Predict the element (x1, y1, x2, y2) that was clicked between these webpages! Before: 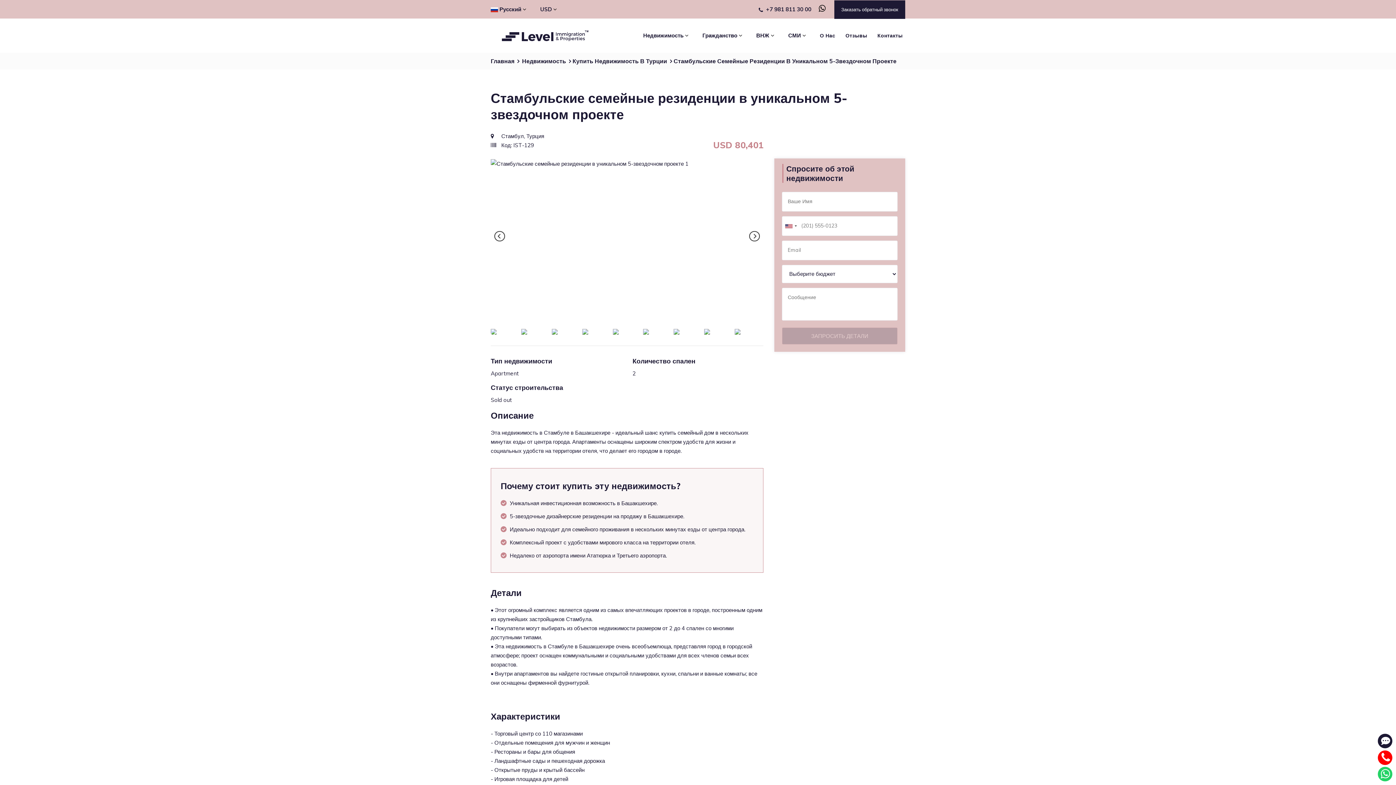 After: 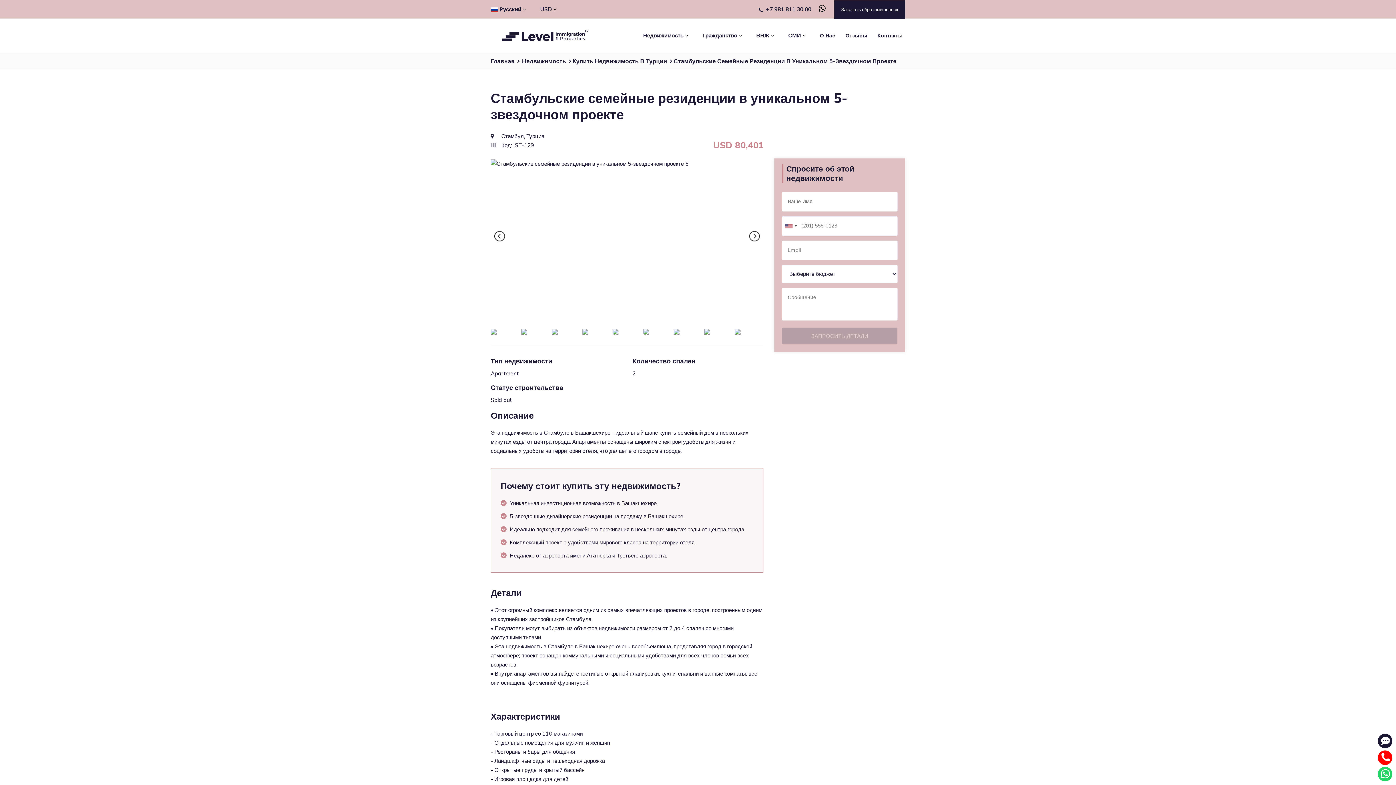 Action: bbox: (643, 329, 672, 334)